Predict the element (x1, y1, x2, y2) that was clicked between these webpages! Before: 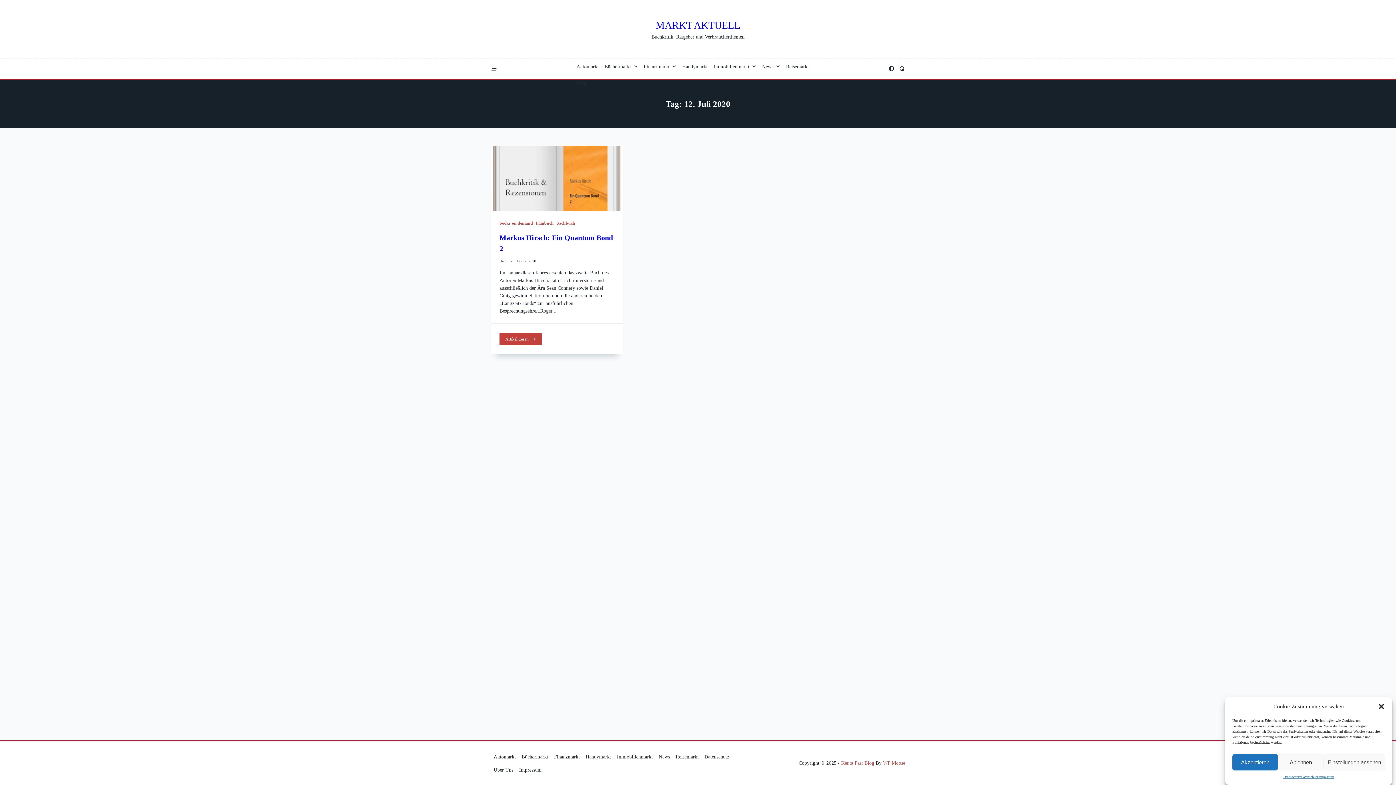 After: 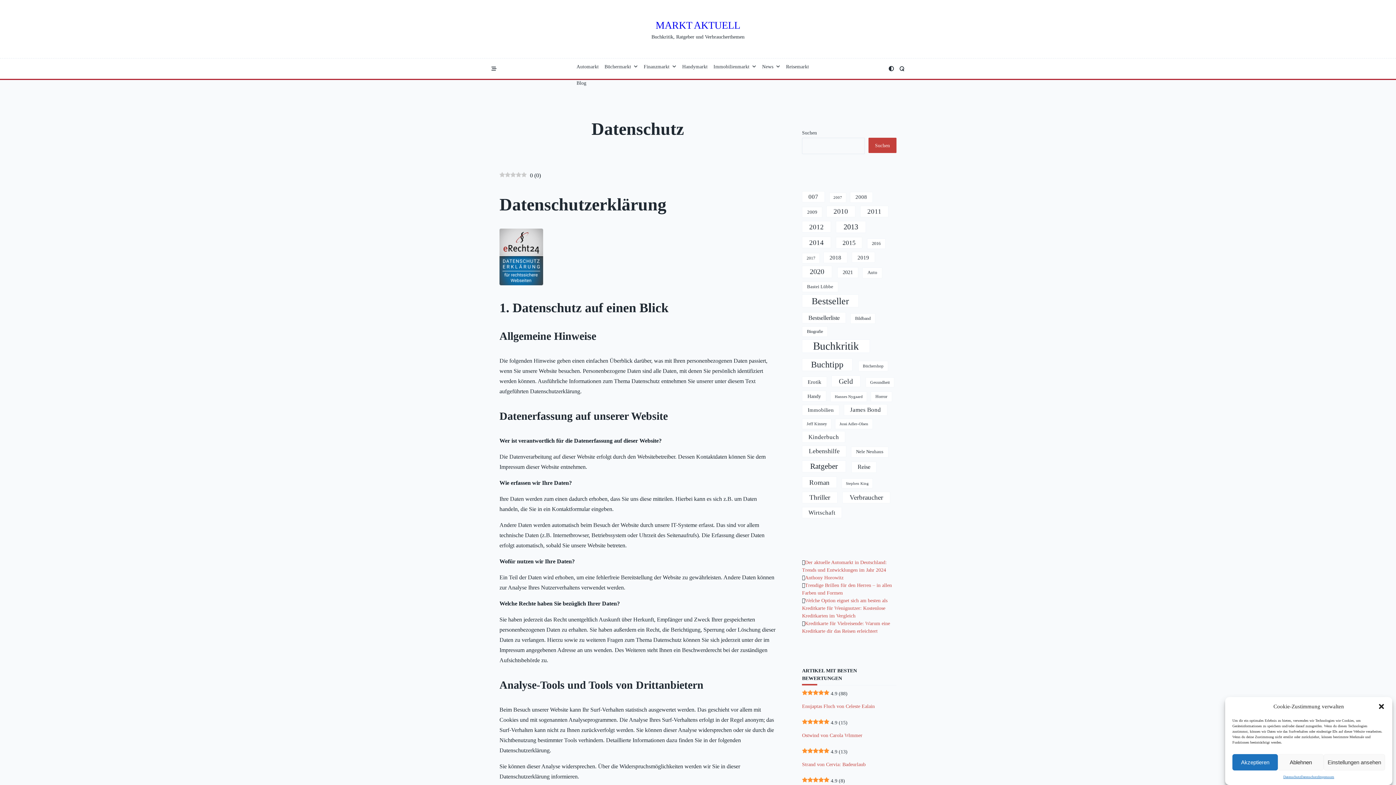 Action: bbox: (1301, 774, 1318, 780) label: Datenschutz